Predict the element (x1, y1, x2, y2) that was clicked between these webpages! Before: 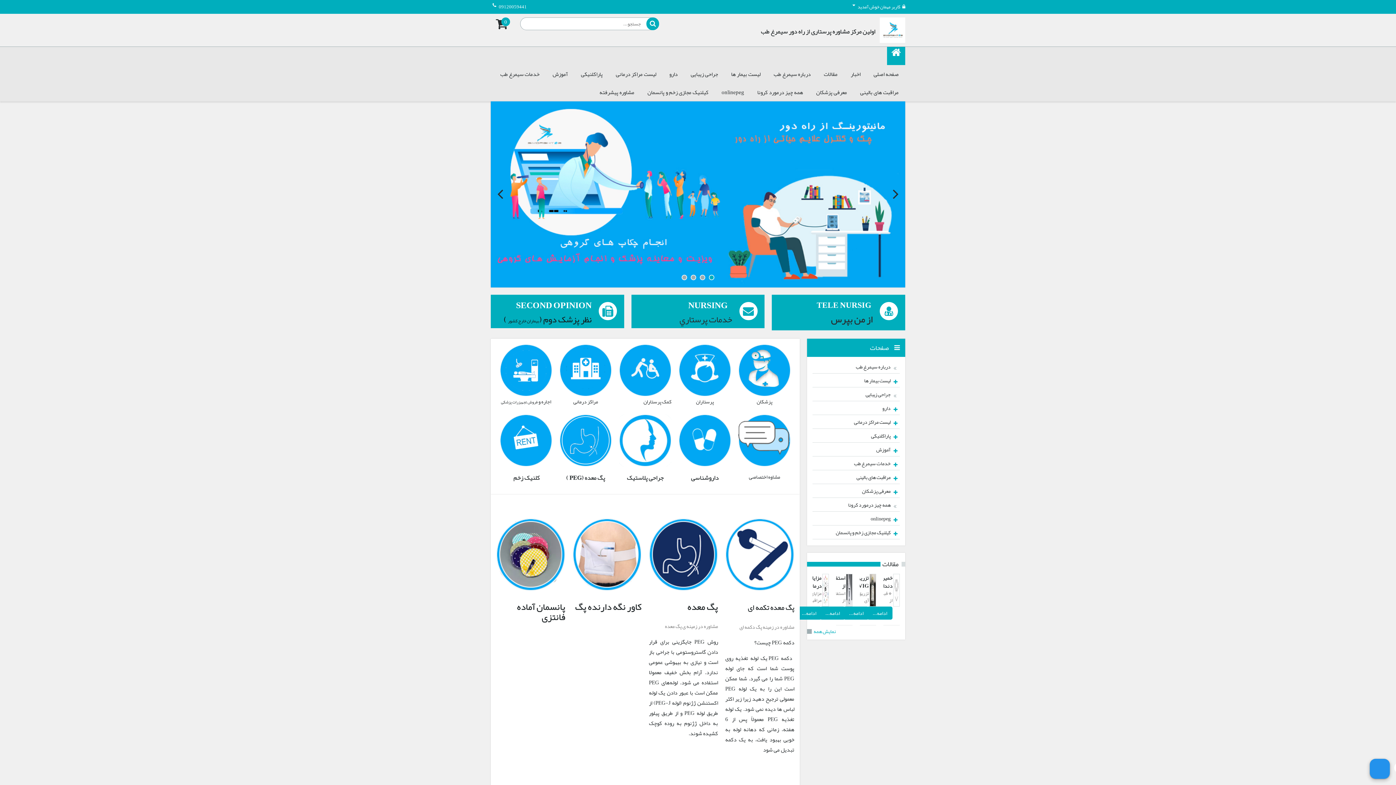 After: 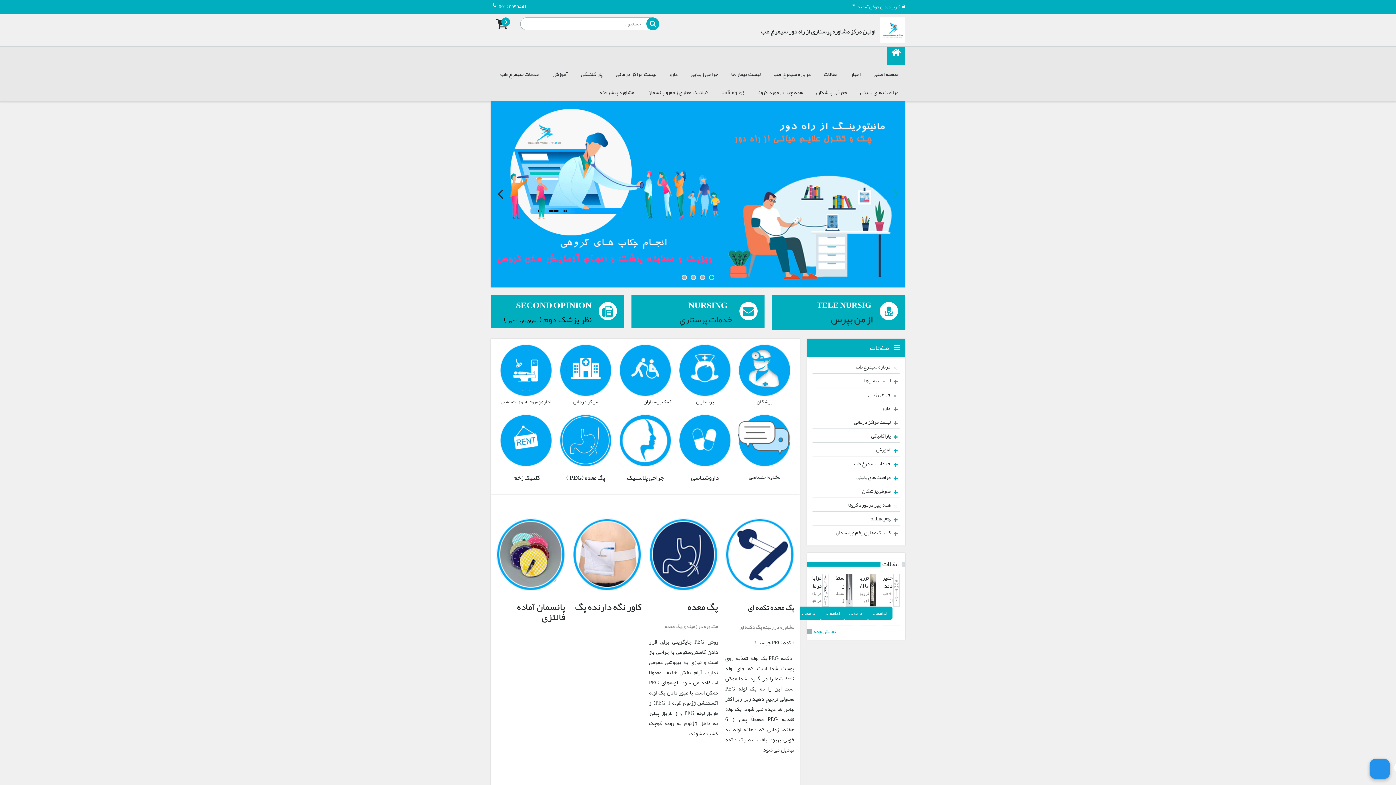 Action: label: Next bbox: (890, 188, 901, 200)